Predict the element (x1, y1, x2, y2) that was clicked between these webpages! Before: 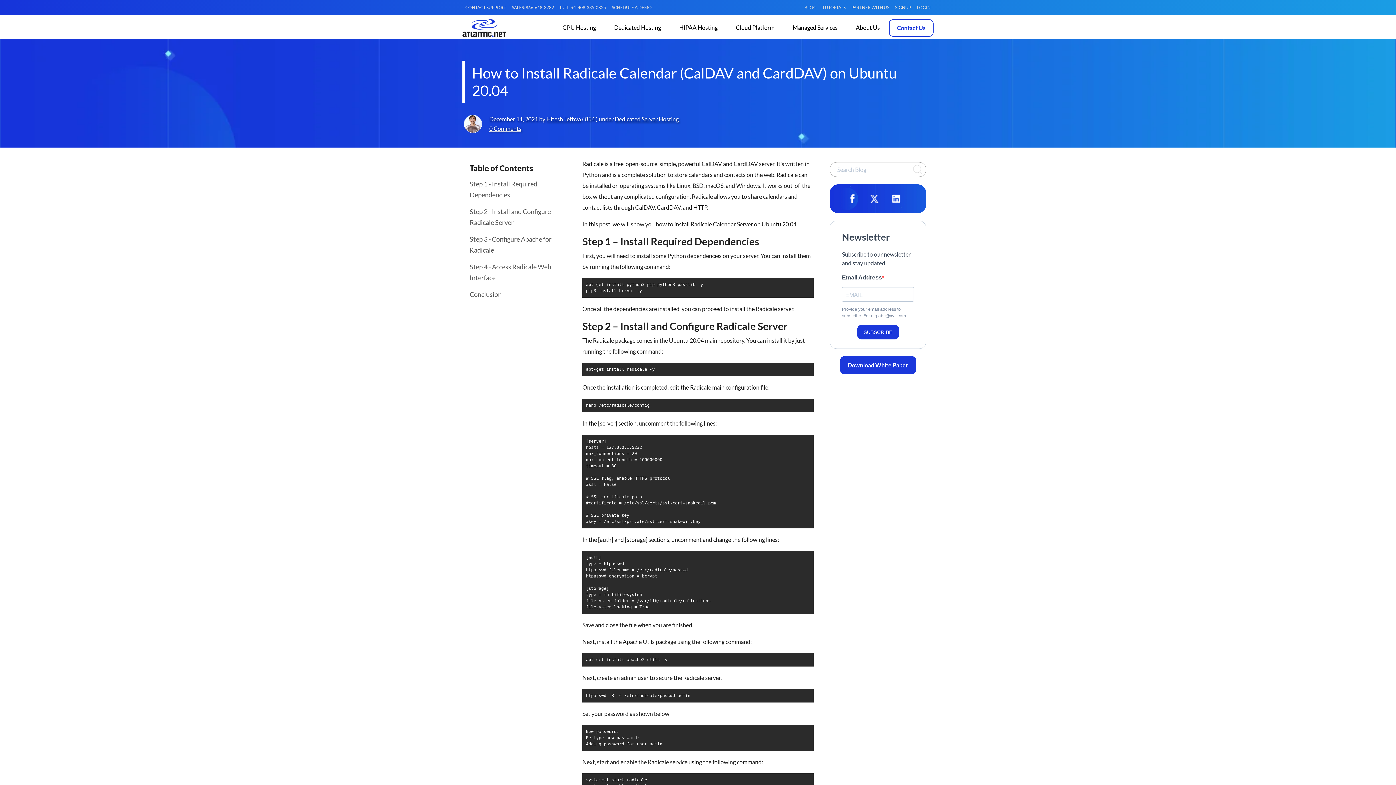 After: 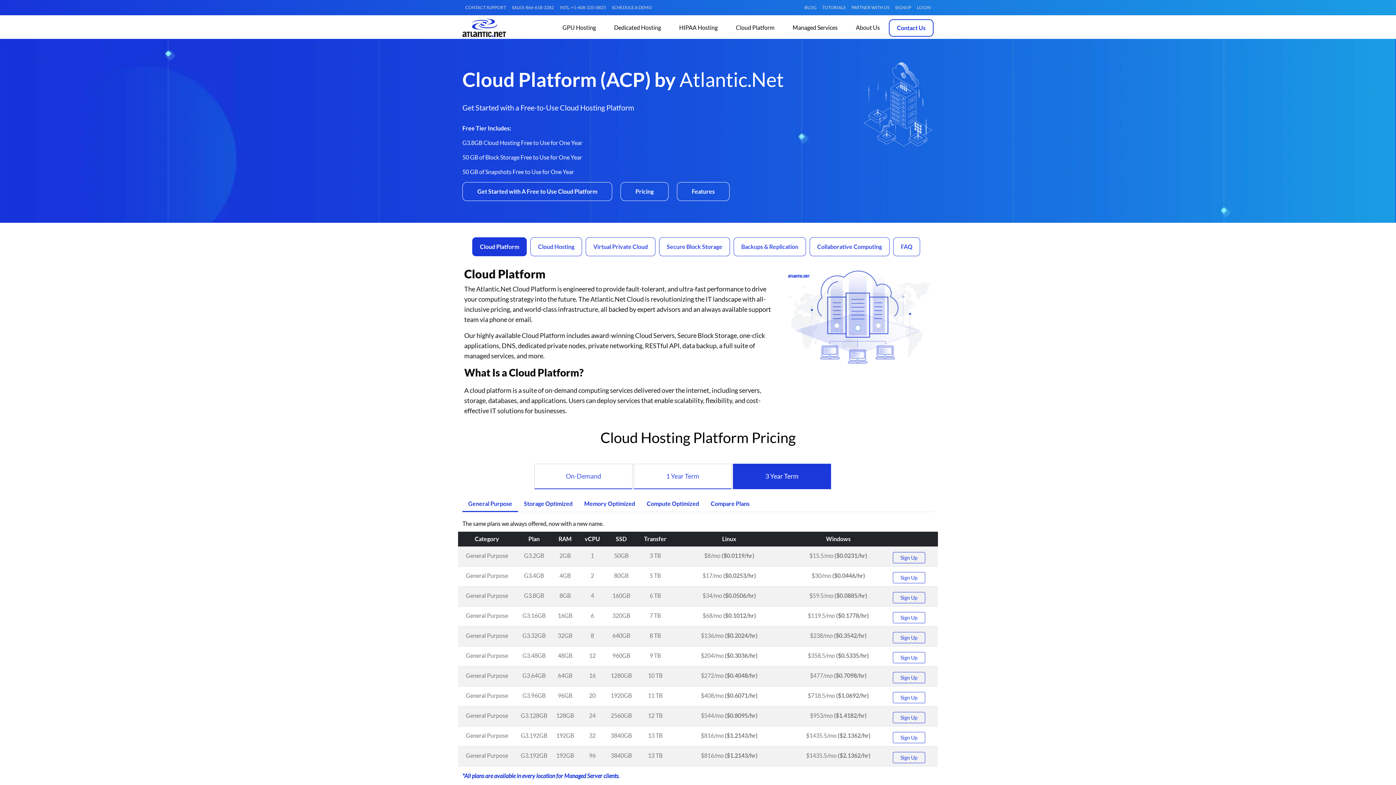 Action: label: Cloud Platform bbox: (726, 17, 783, 38)